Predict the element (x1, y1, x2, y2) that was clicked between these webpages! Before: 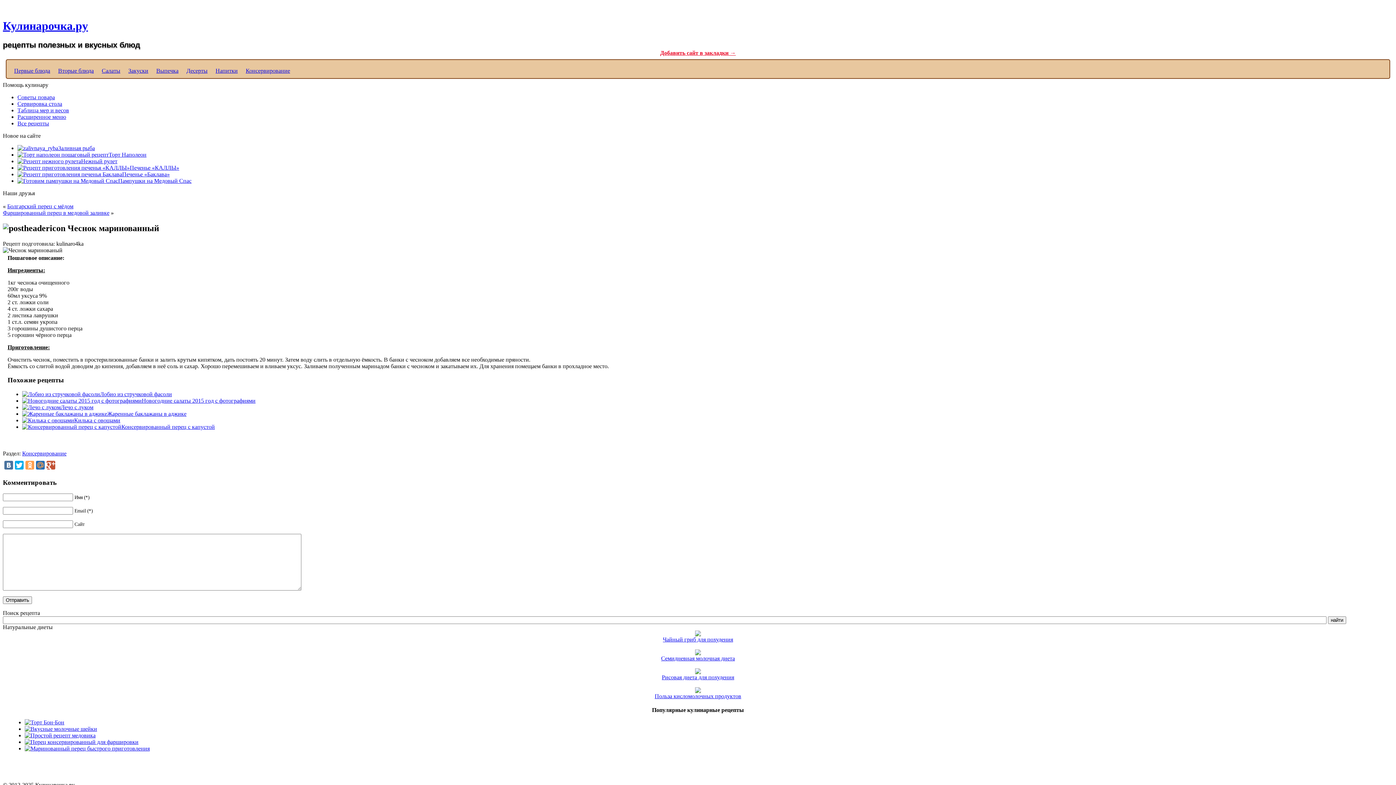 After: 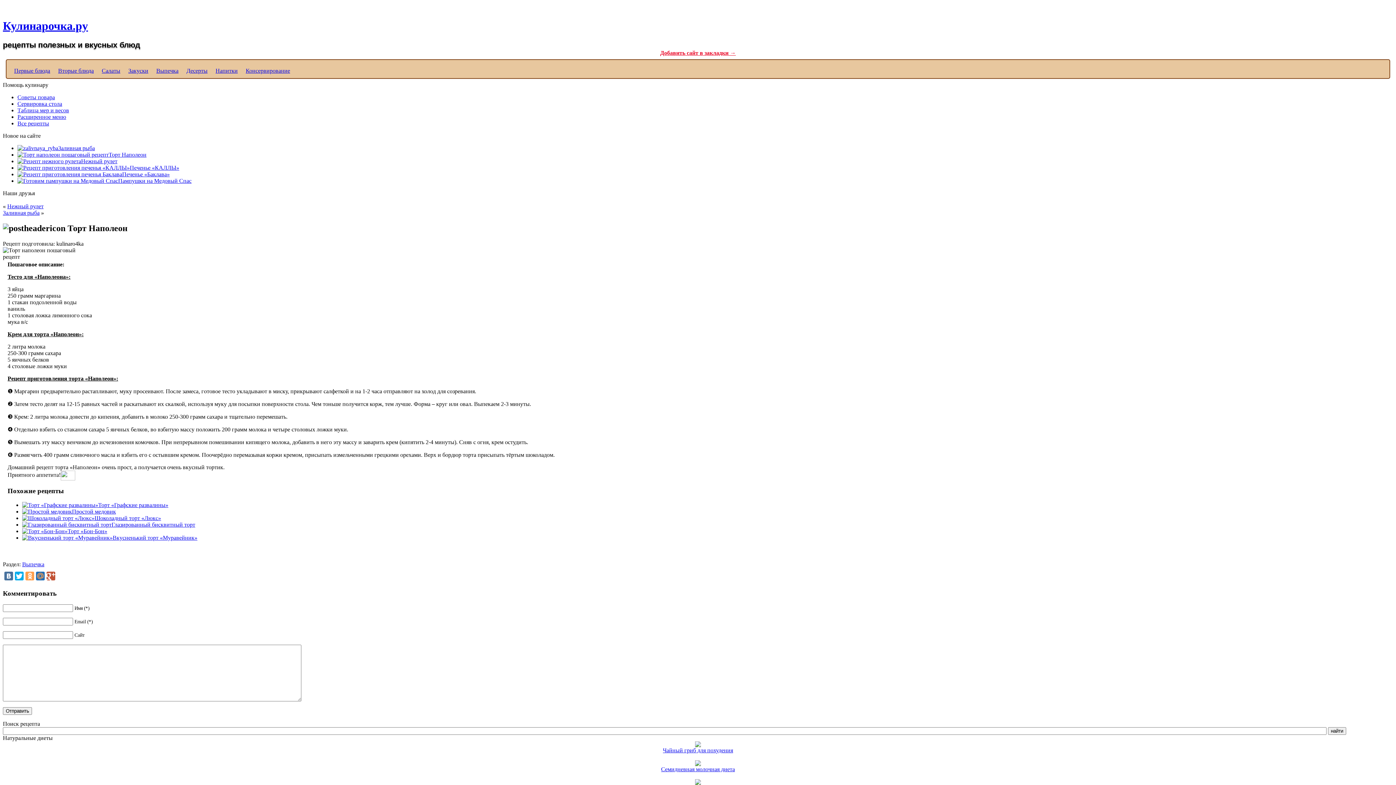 Action: bbox: (17, 151, 146, 157) label: Торт Наполеон